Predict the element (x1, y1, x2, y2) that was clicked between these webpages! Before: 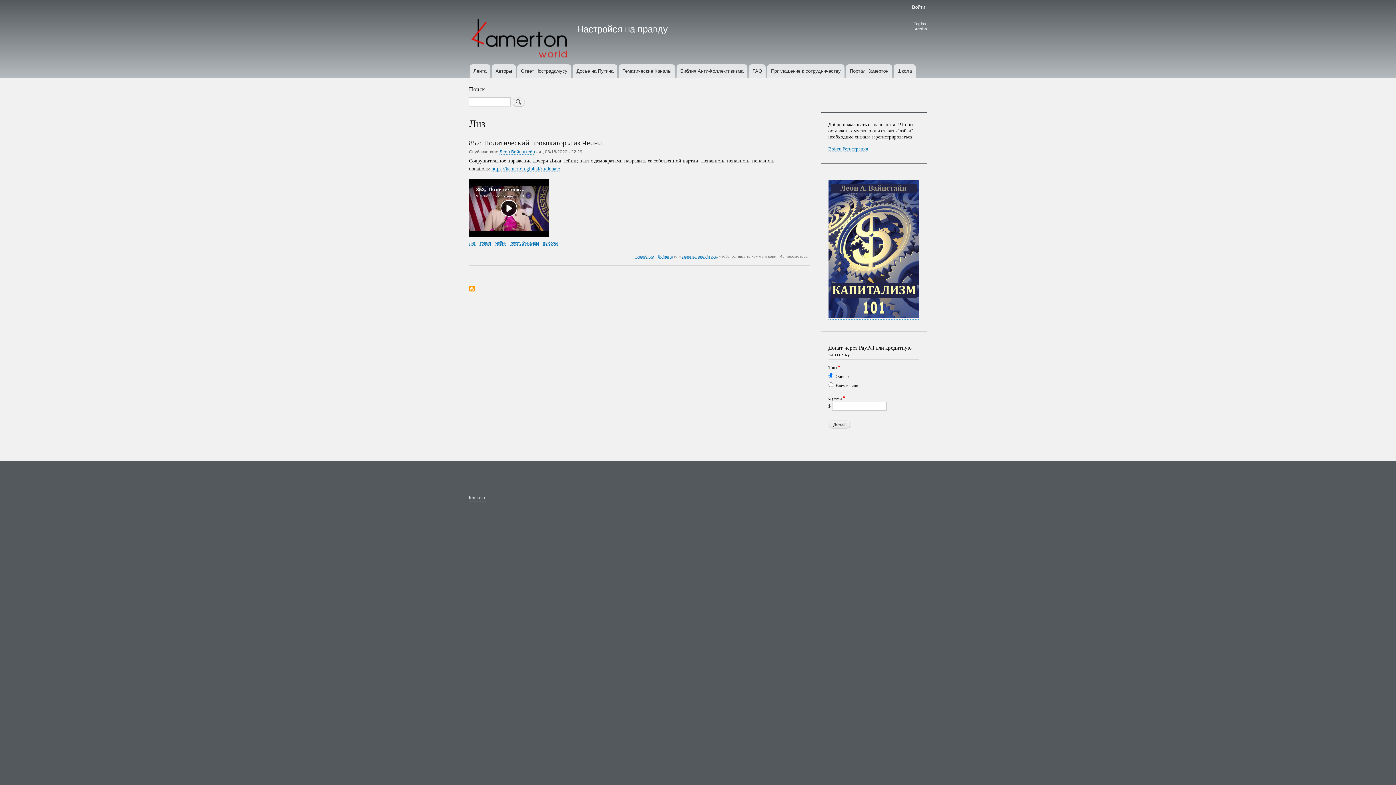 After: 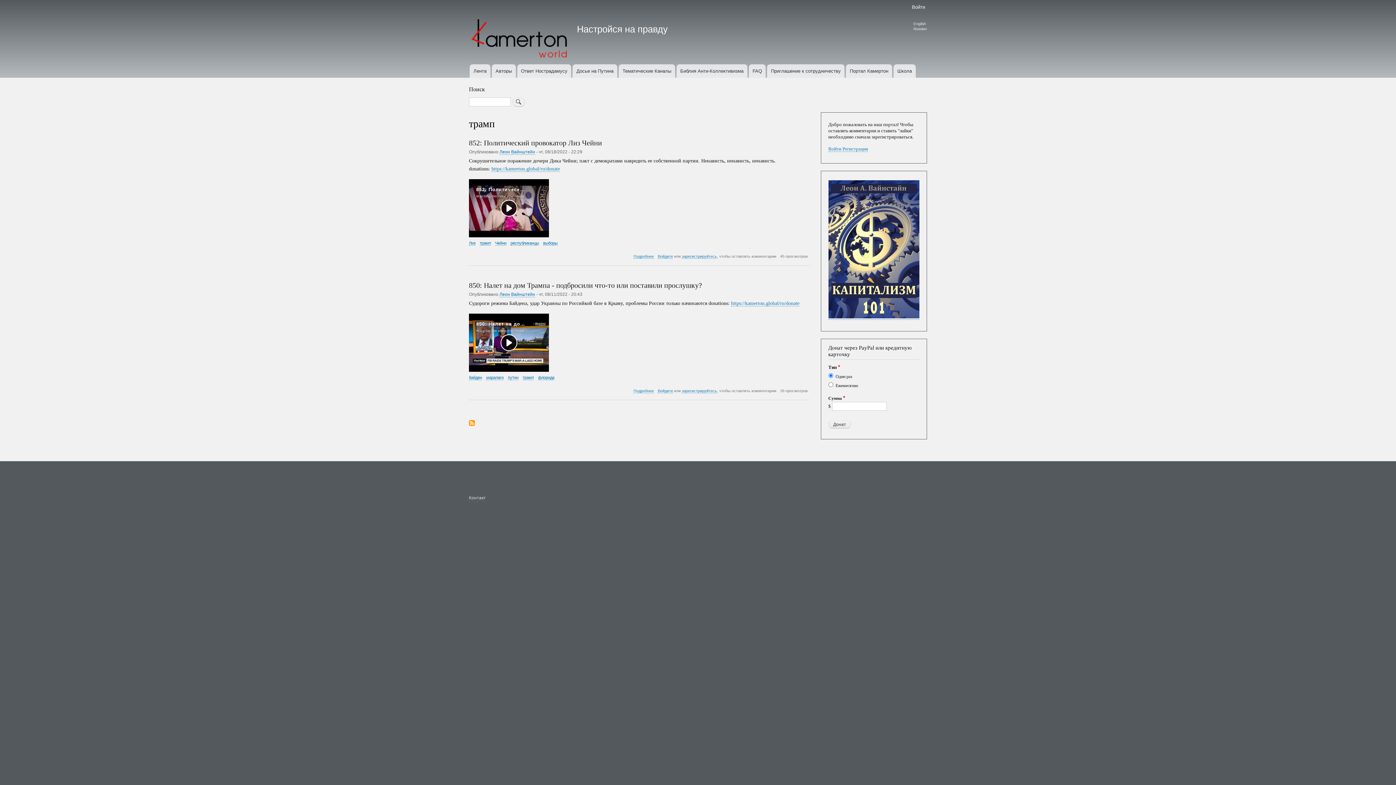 Action: bbox: (479, 241, 491, 245) label: трамп